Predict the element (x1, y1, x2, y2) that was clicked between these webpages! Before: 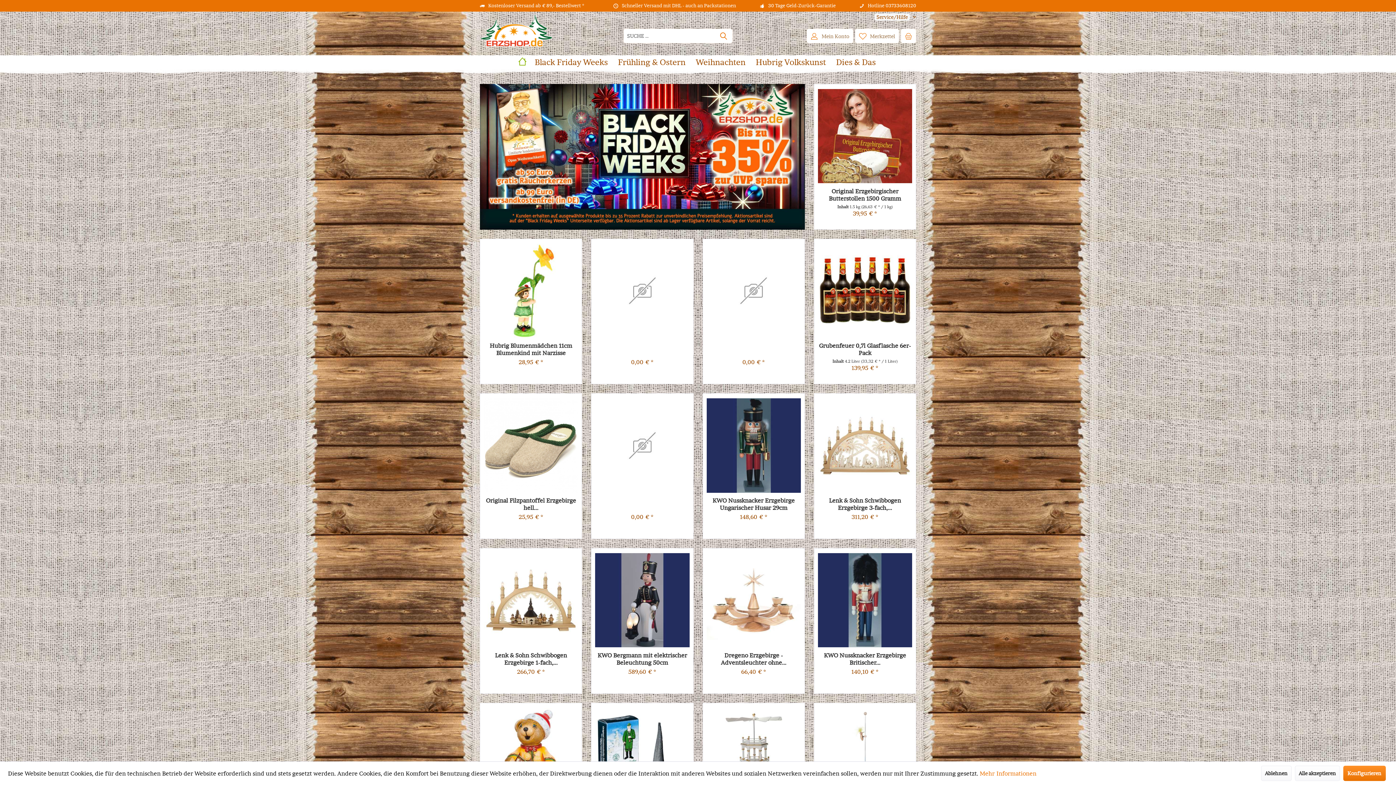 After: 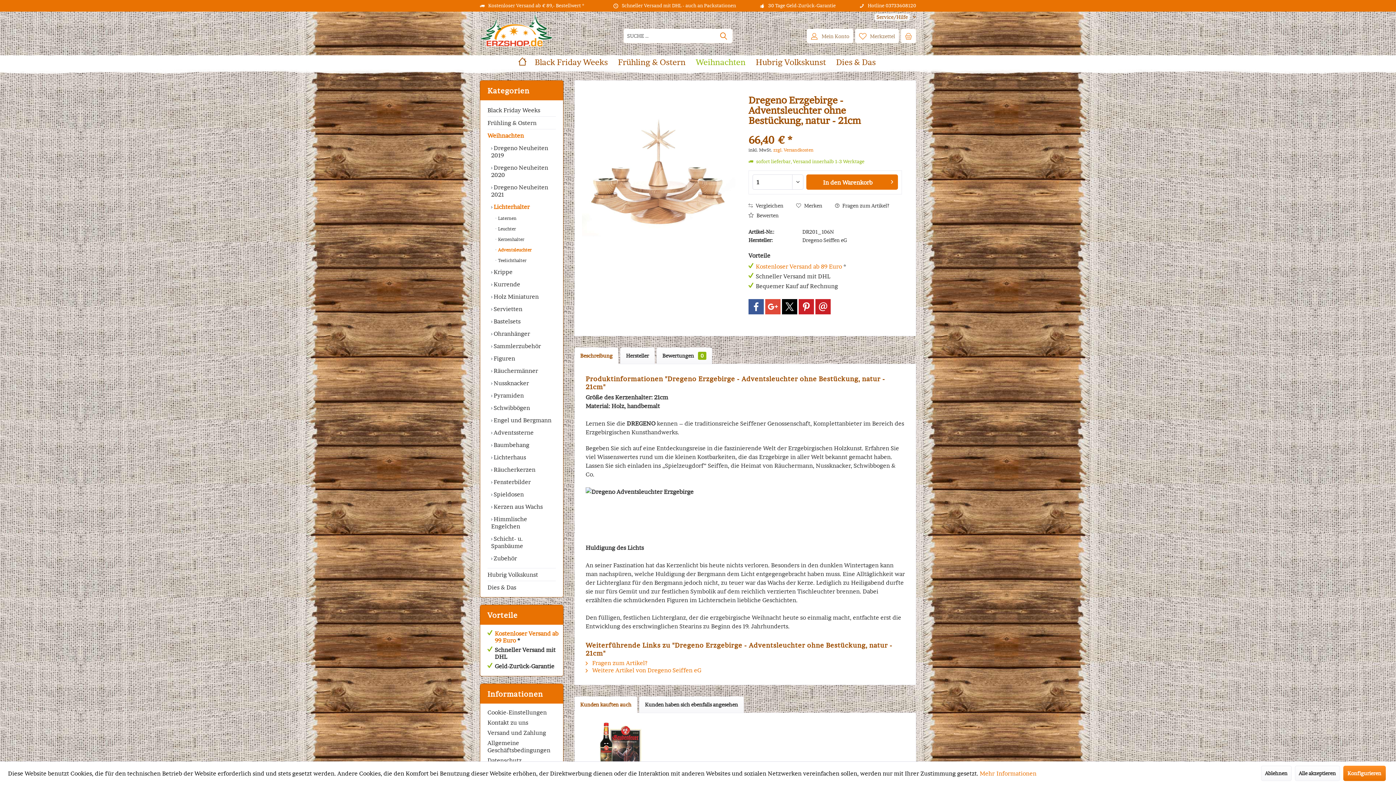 Action: label: Dregeno Erzgebirge - Adventsleuchter ohne... bbox: (706, 651, 801, 666)